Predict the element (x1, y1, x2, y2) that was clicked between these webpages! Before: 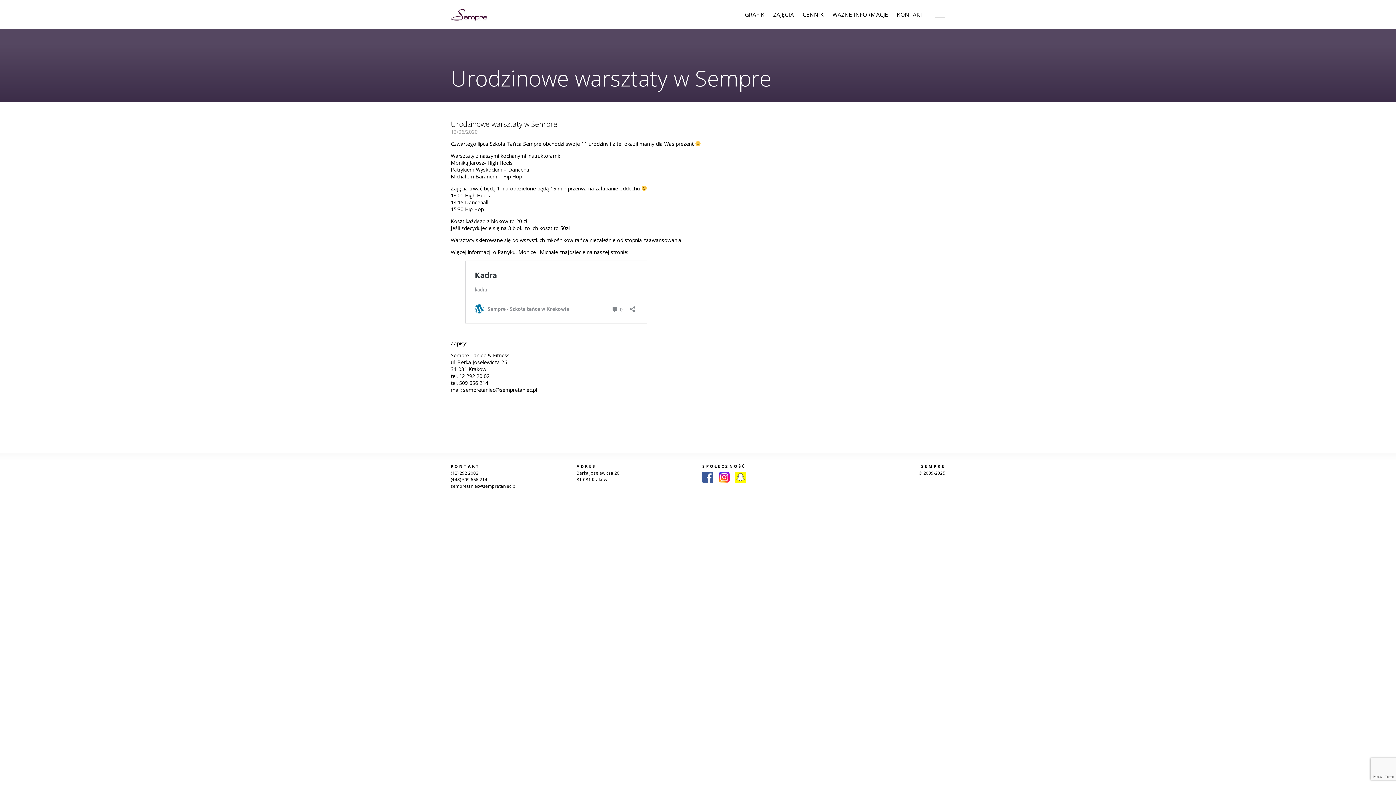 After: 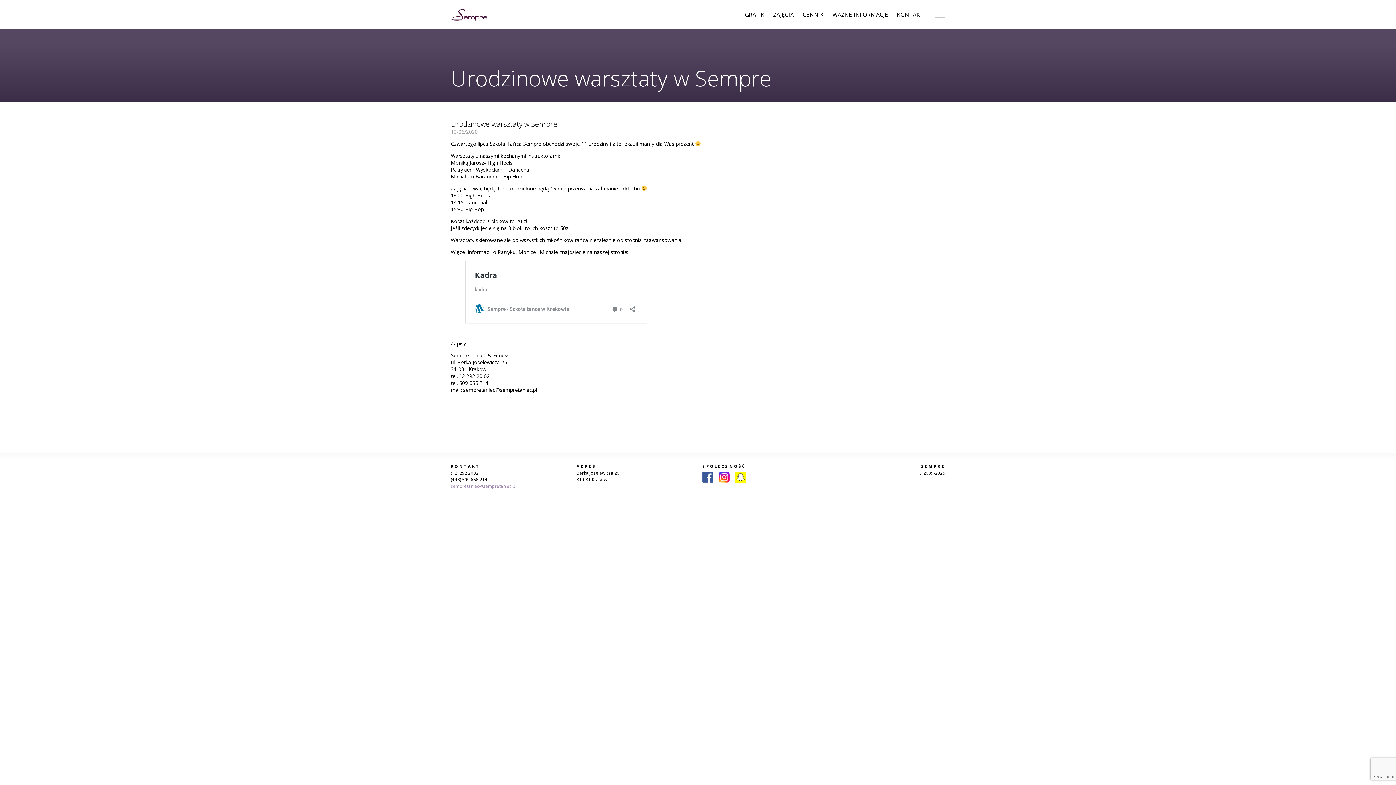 Action: label: sempretaniec@sempretaniec.pl bbox: (450, 483, 516, 489)